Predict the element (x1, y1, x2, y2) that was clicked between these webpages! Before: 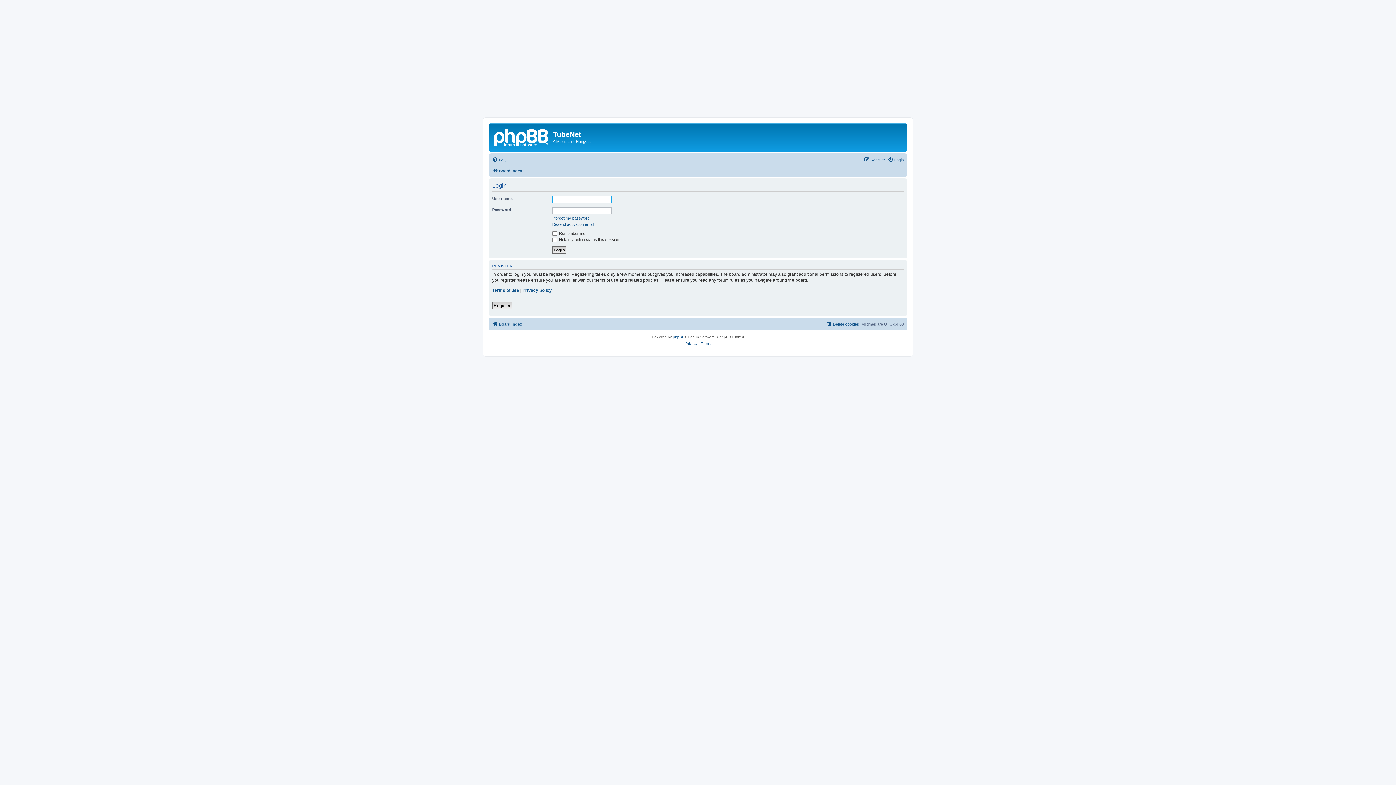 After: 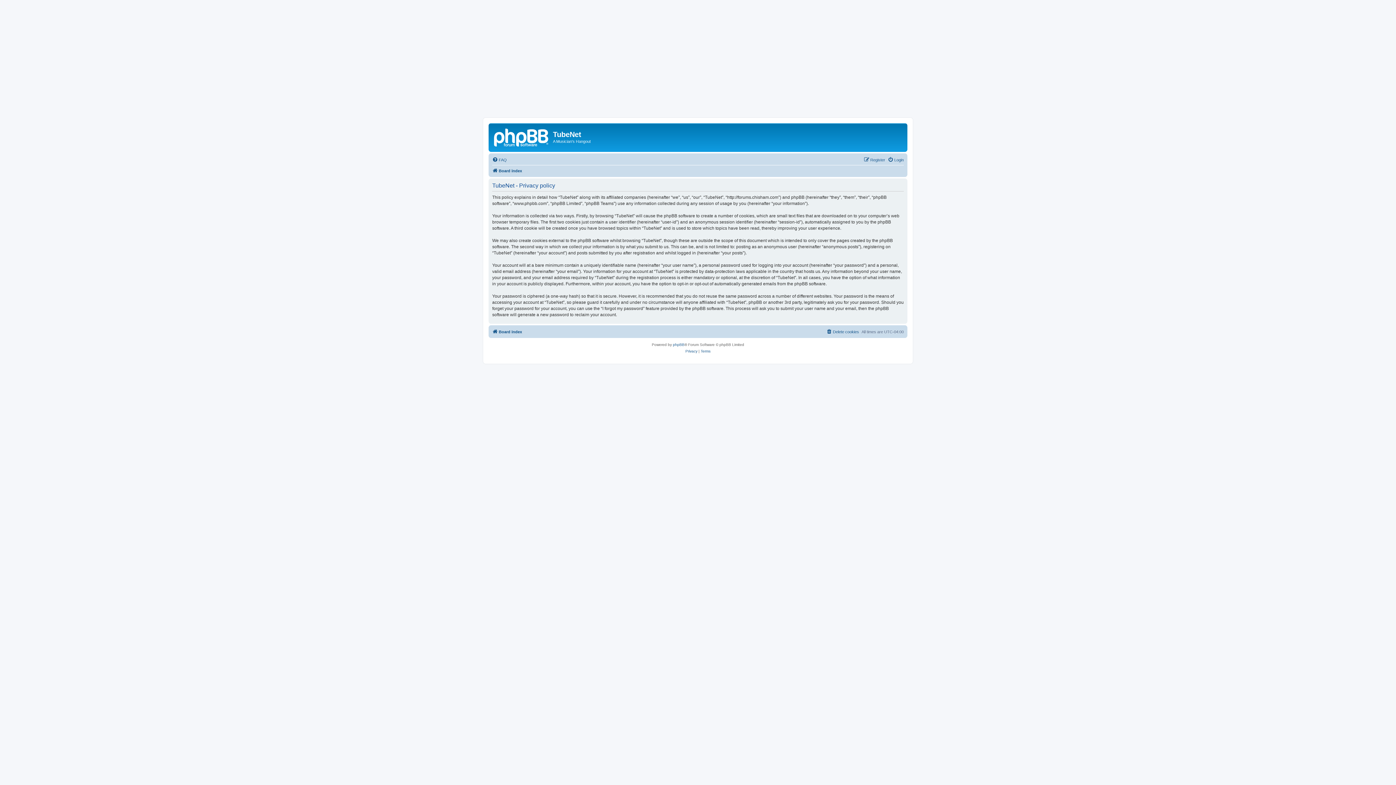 Action: label: Privacy policy bbox: (522, 287, 552, 293)